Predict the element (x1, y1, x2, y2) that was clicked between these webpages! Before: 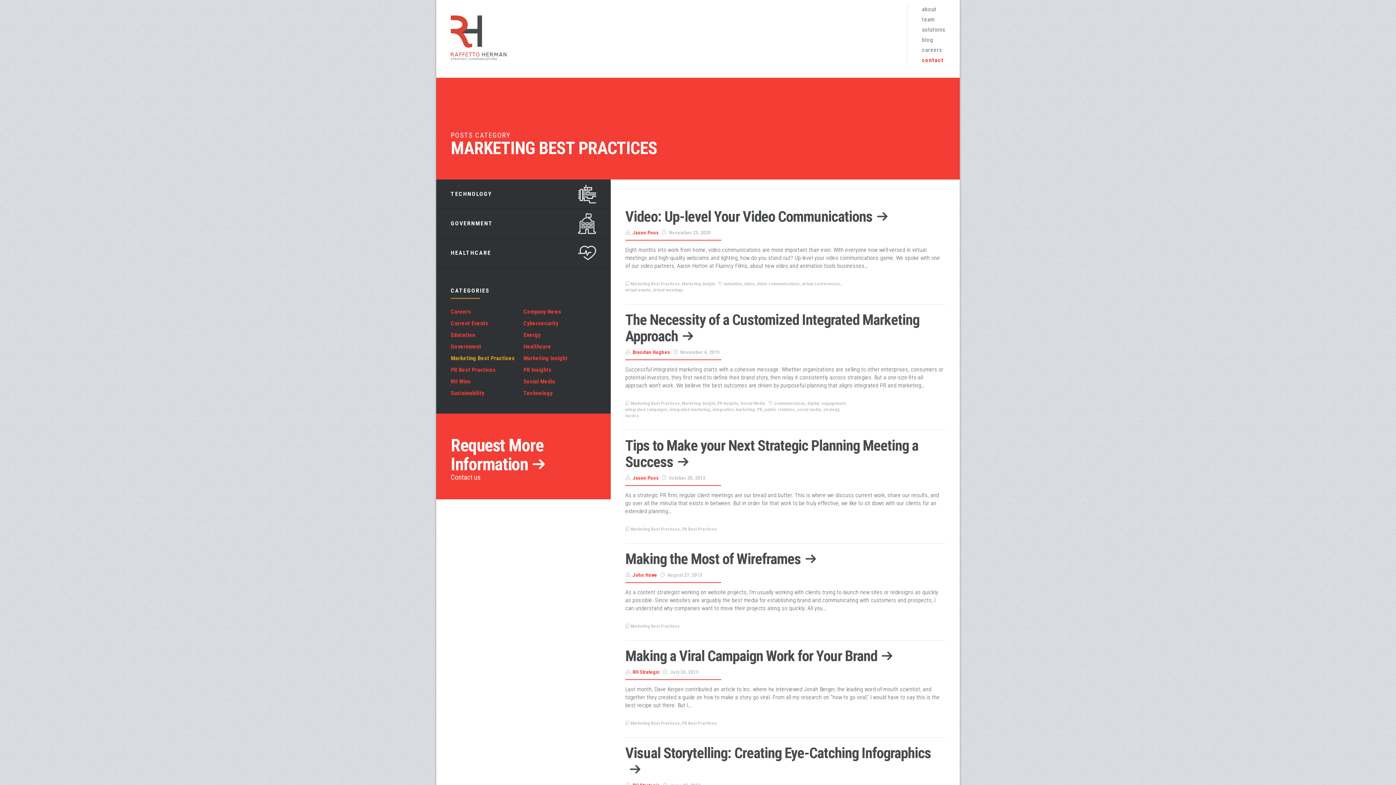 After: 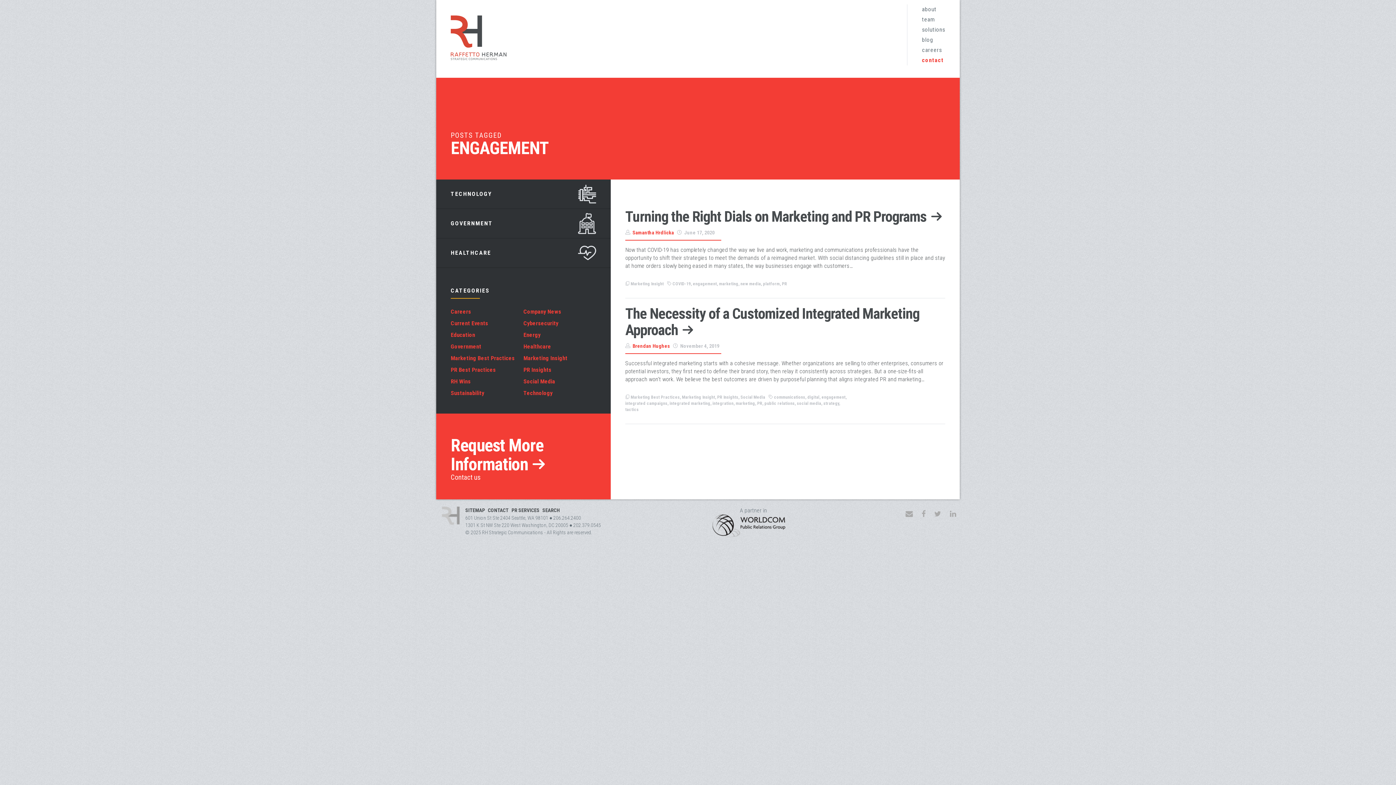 Action: bbox: (821, 400, 845, 406) label: engagement